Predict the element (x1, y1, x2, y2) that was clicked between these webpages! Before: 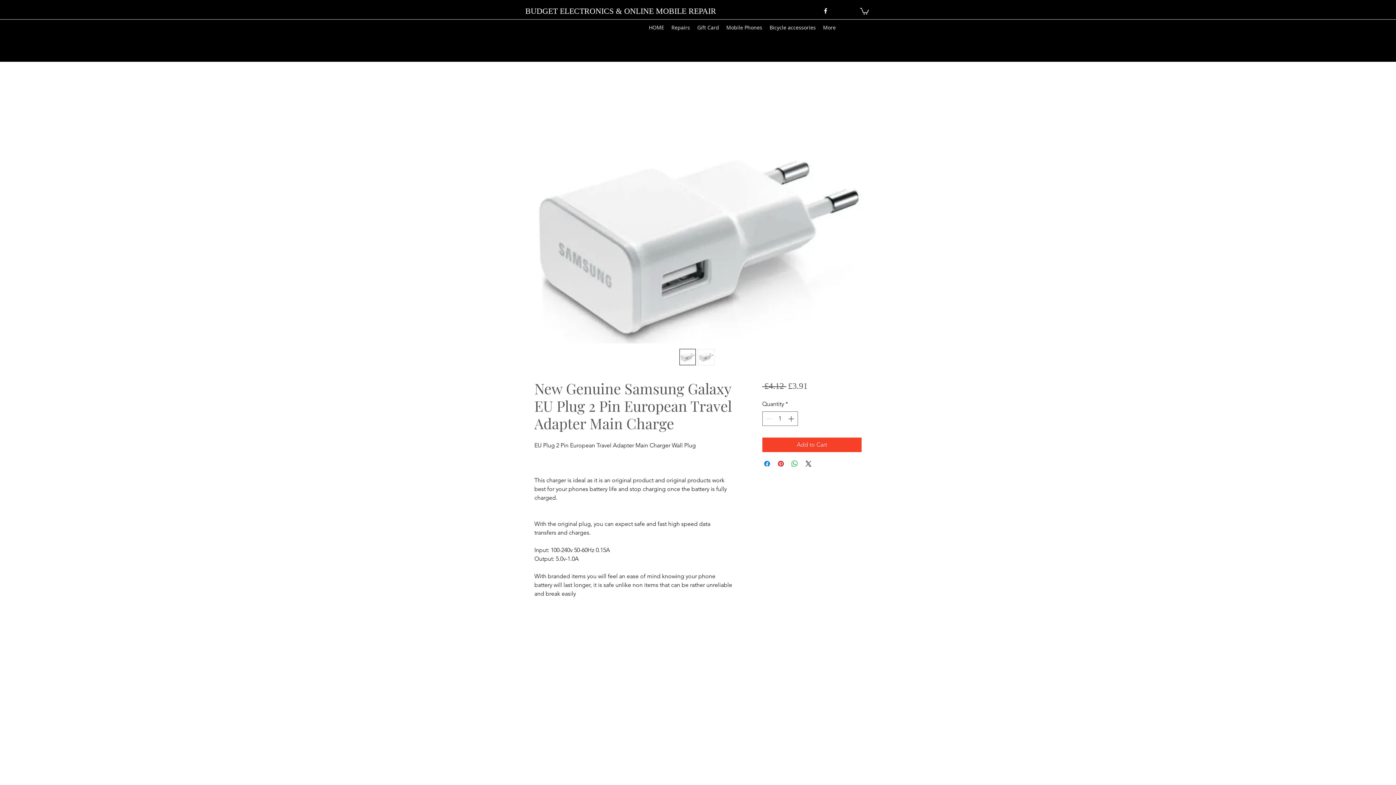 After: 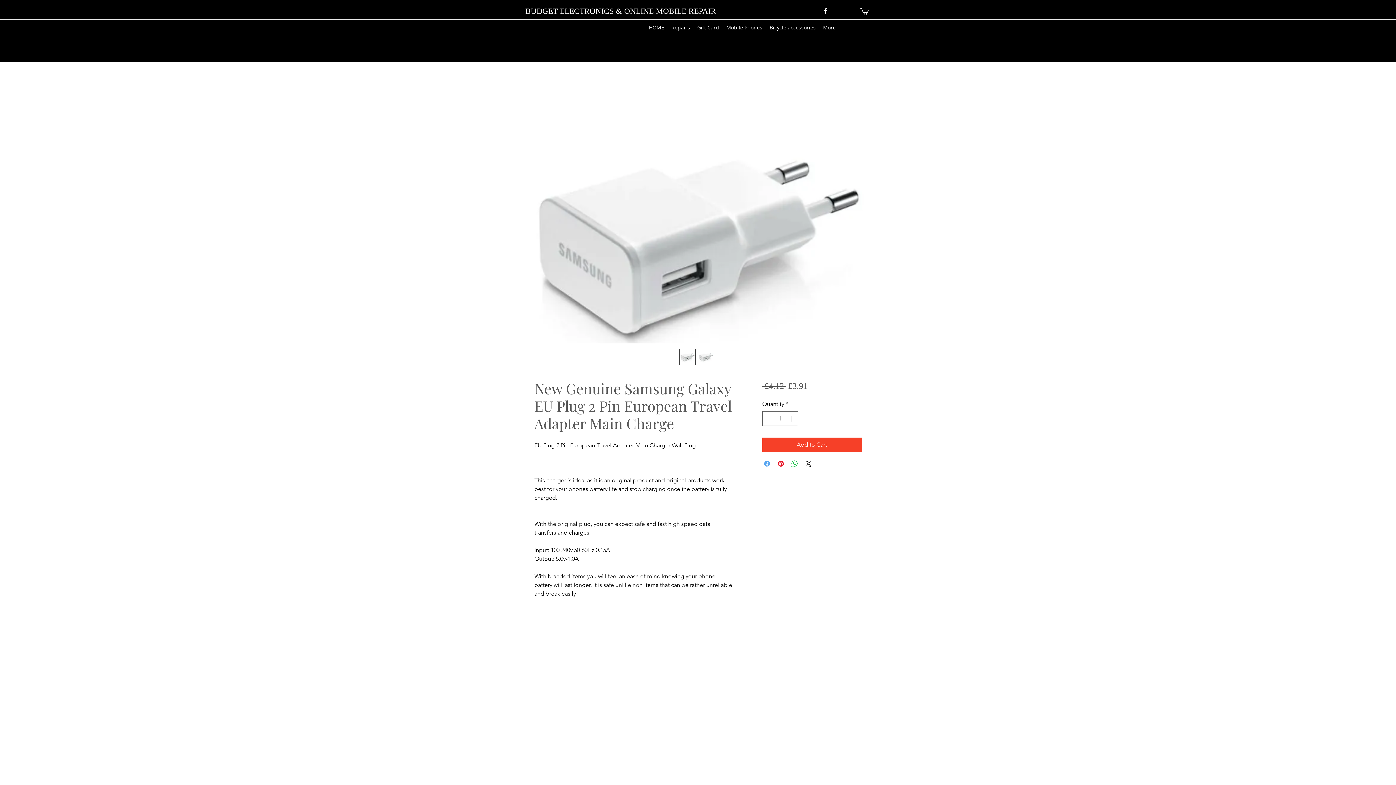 Action: bbox: (762, 459, 771, 468) label: Share on Facebook